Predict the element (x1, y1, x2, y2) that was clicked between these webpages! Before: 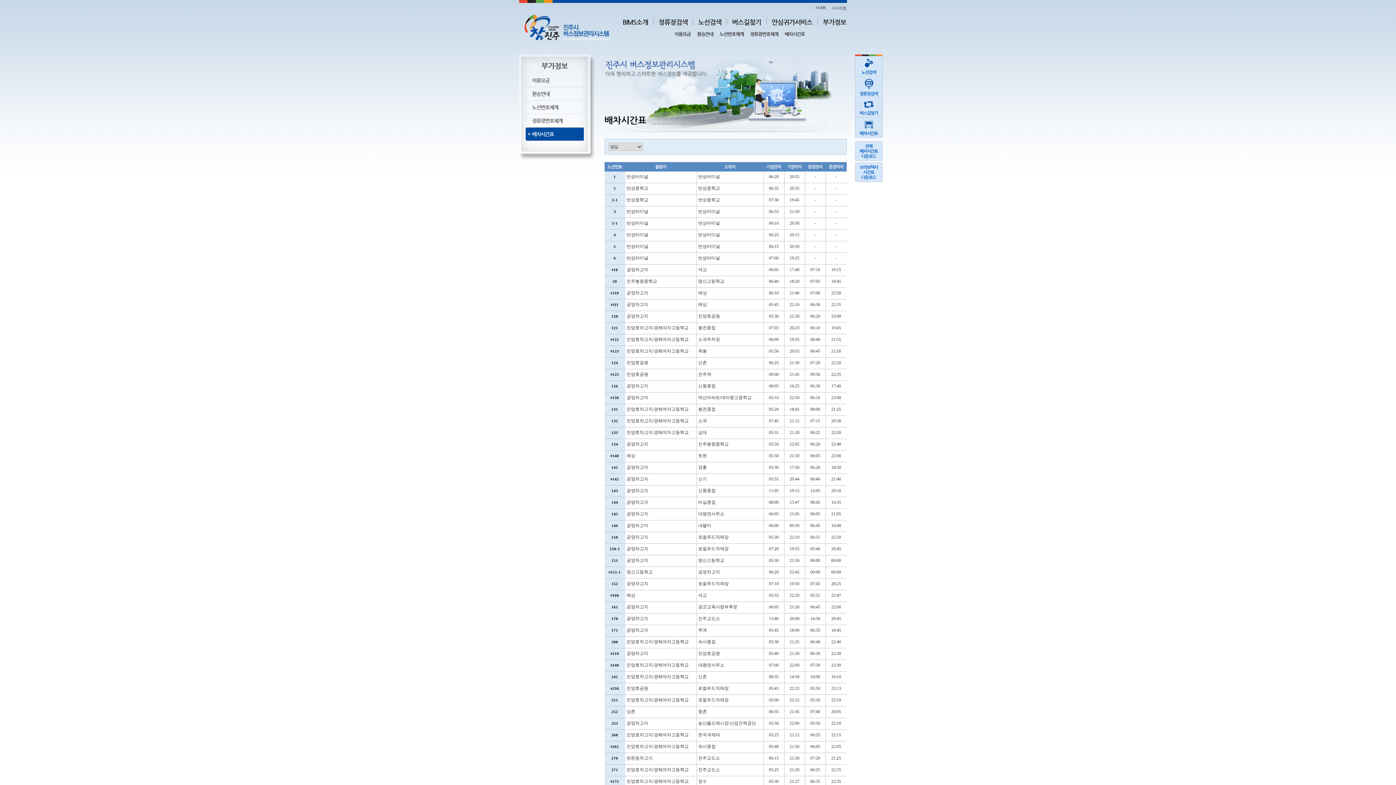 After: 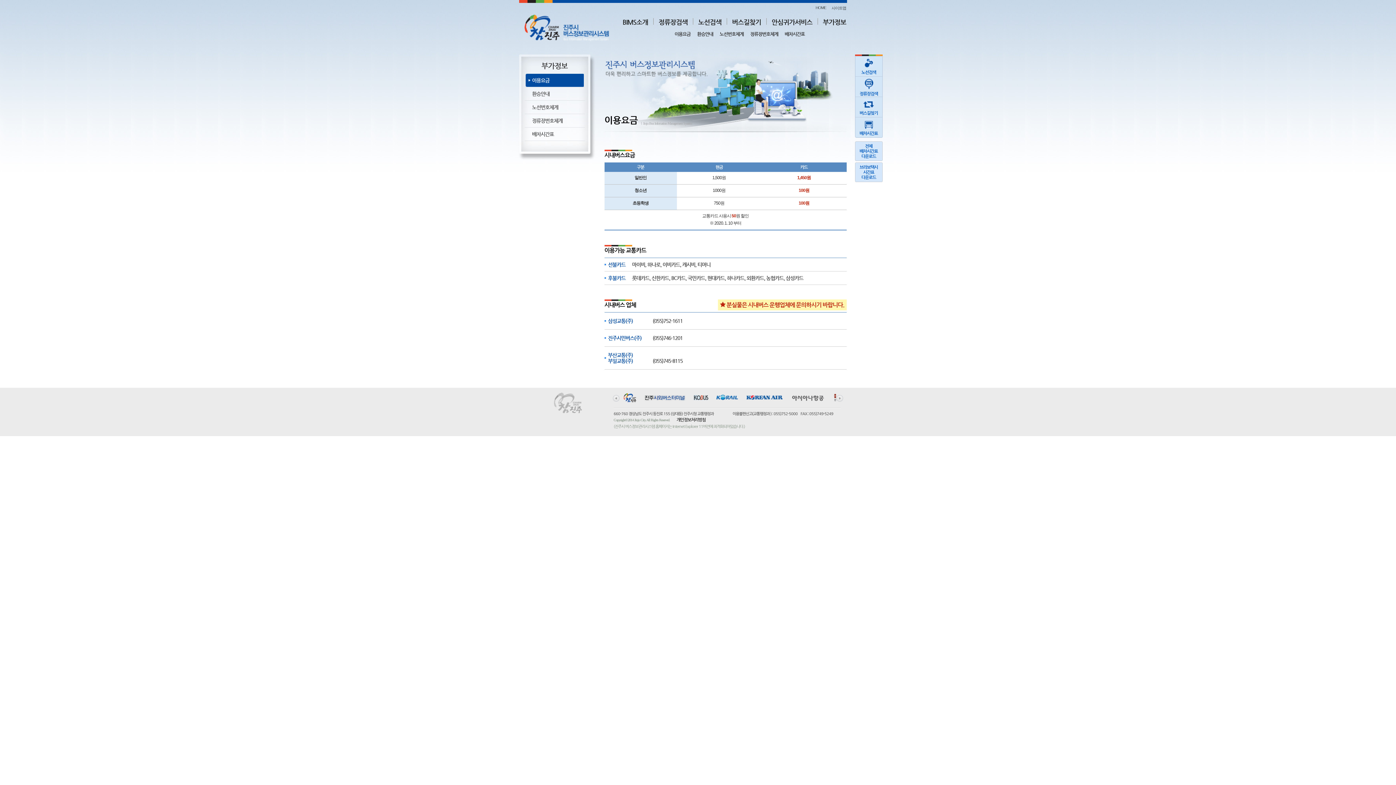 Action: bbox: (823, 18, 846, 25) label: 부가정보